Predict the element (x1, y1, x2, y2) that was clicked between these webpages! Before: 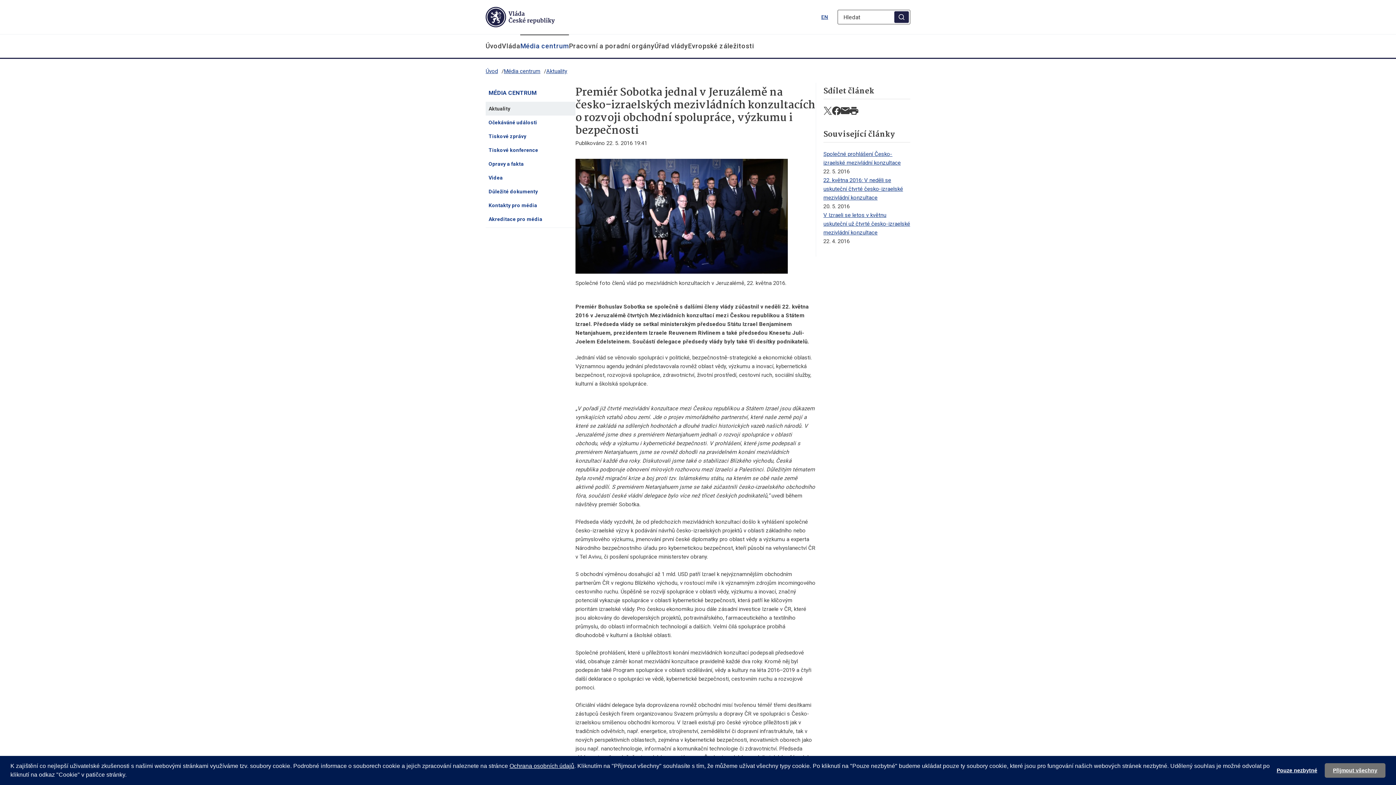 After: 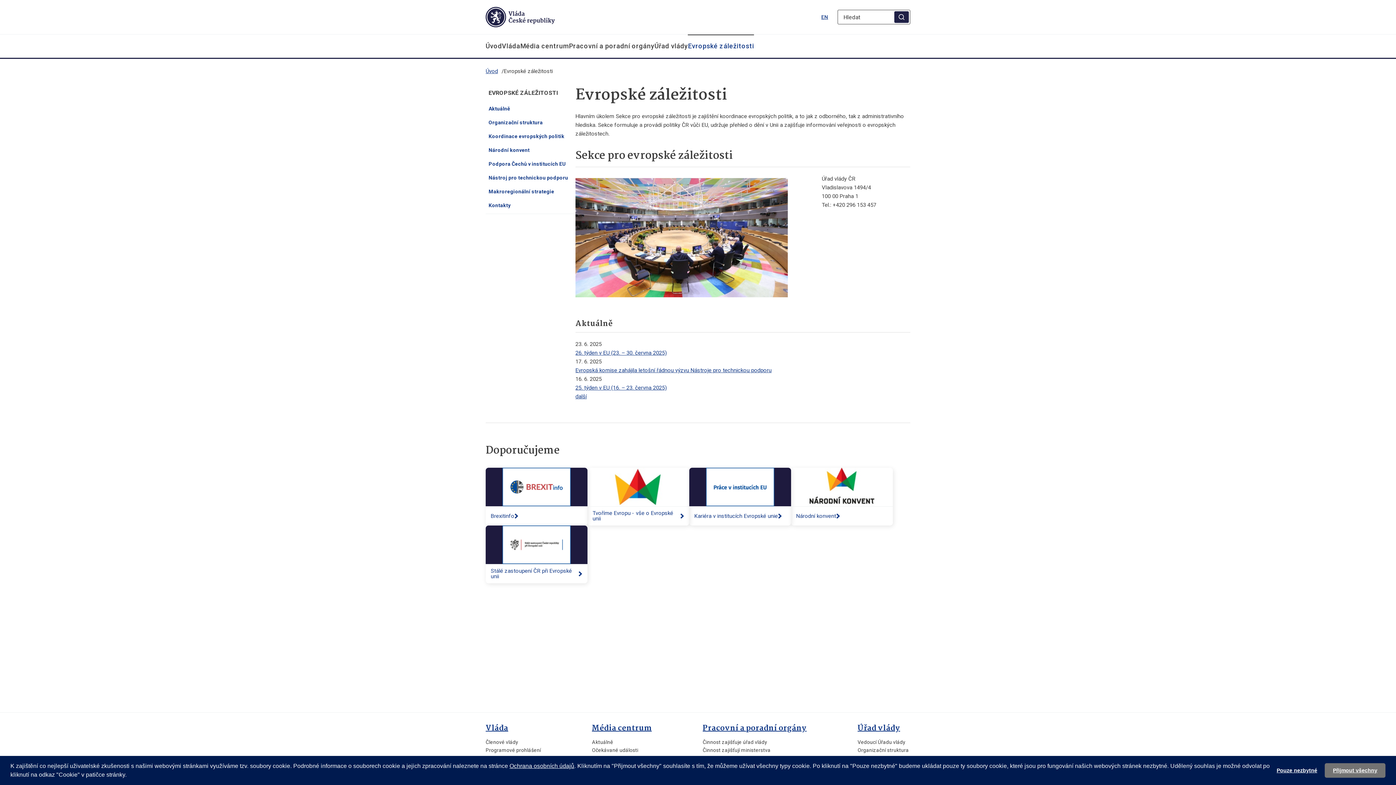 Action: label: Evropské záležitosti bbox: (688, 34, 754, 57)